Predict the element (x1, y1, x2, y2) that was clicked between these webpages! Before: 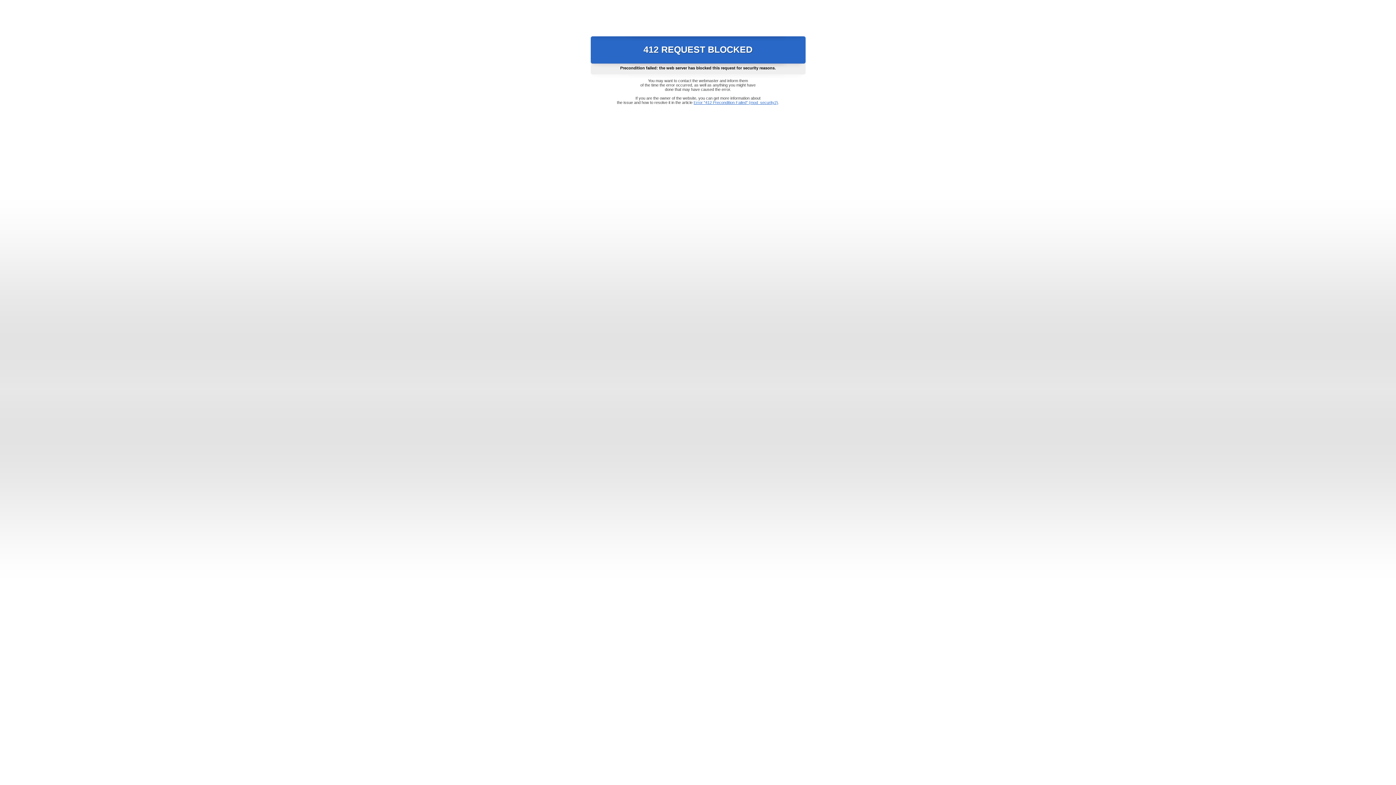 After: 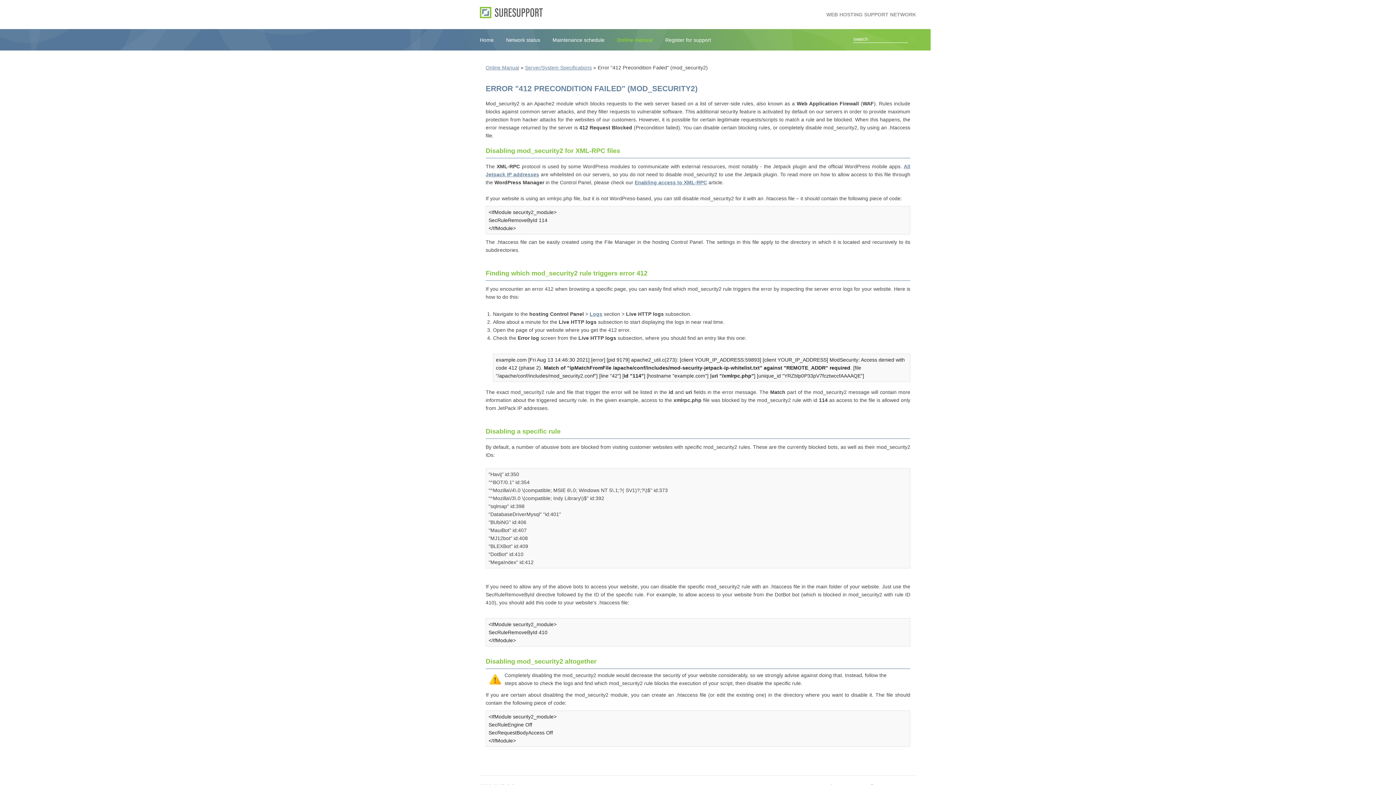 Action: label: Error "412 Precondition Failed" (mod_security2) bbox: (693, 100, 778, 104)